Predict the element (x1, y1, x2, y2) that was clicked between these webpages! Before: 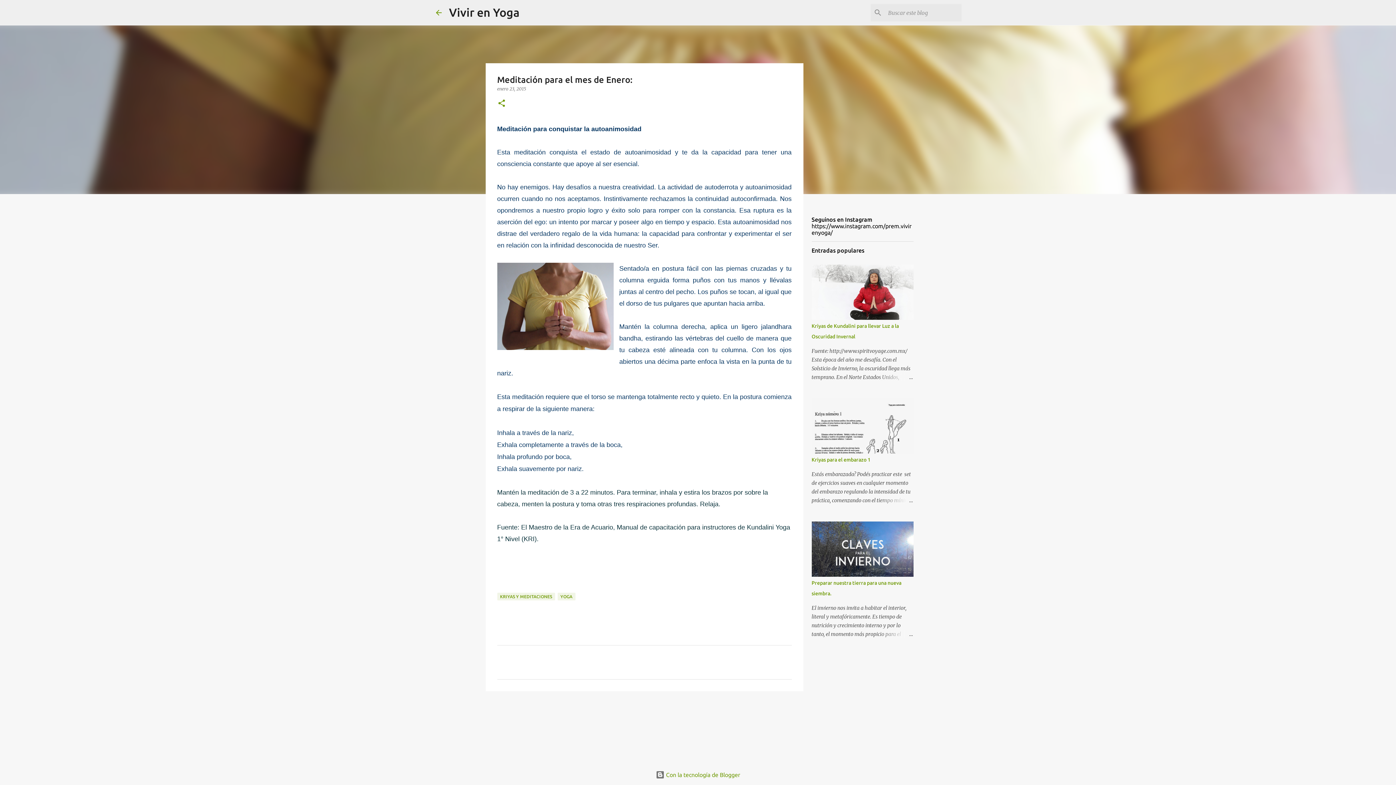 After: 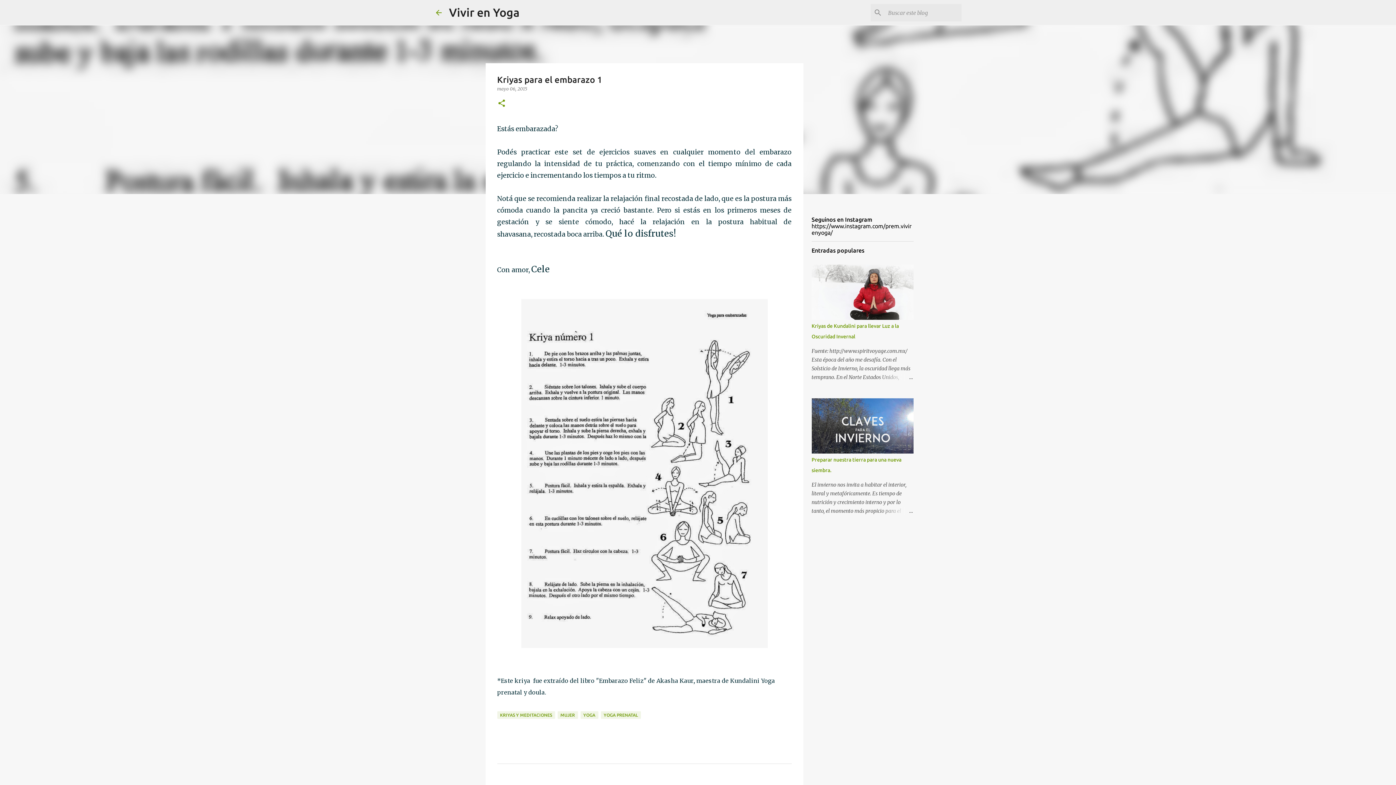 Action: bbox: (811, 457, 870, 462) label: Kriyas para el embarazo 1